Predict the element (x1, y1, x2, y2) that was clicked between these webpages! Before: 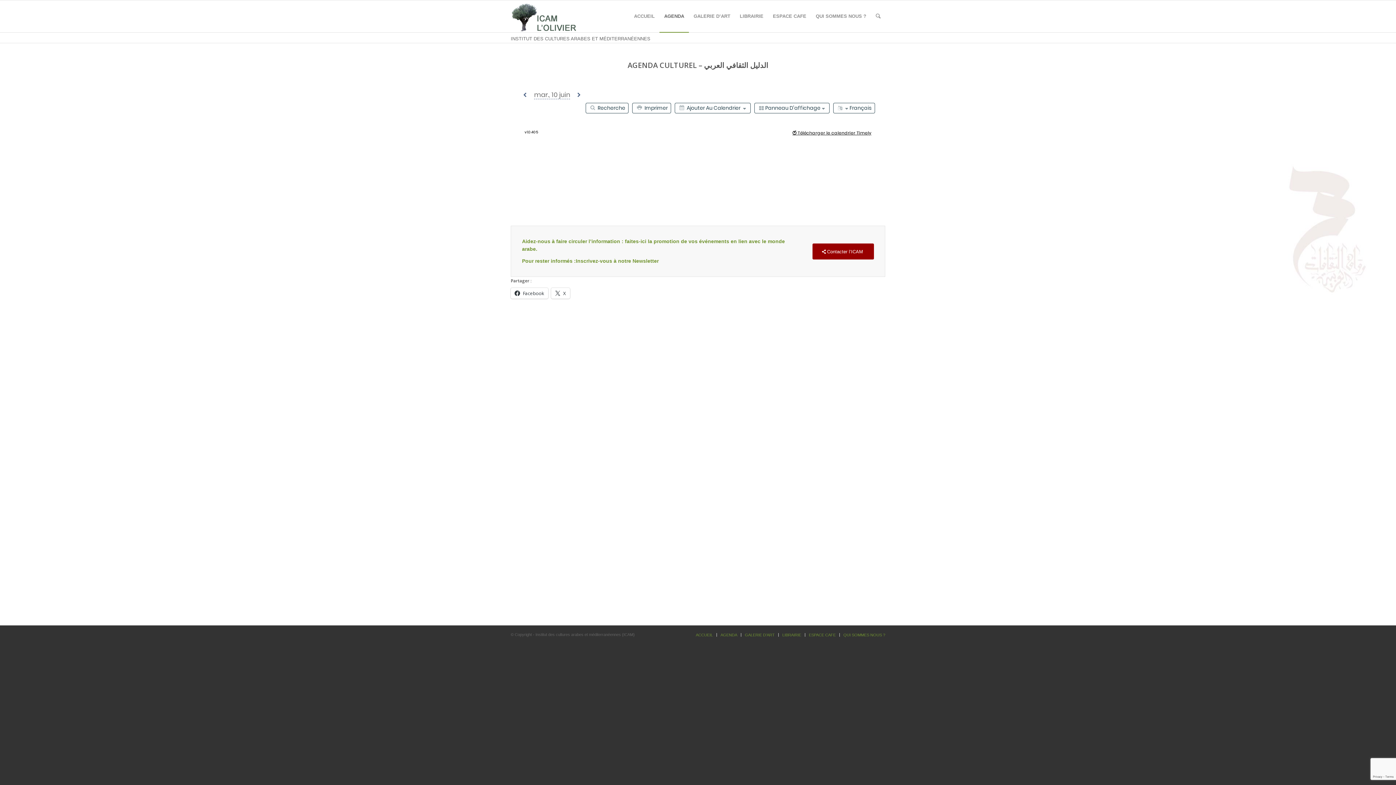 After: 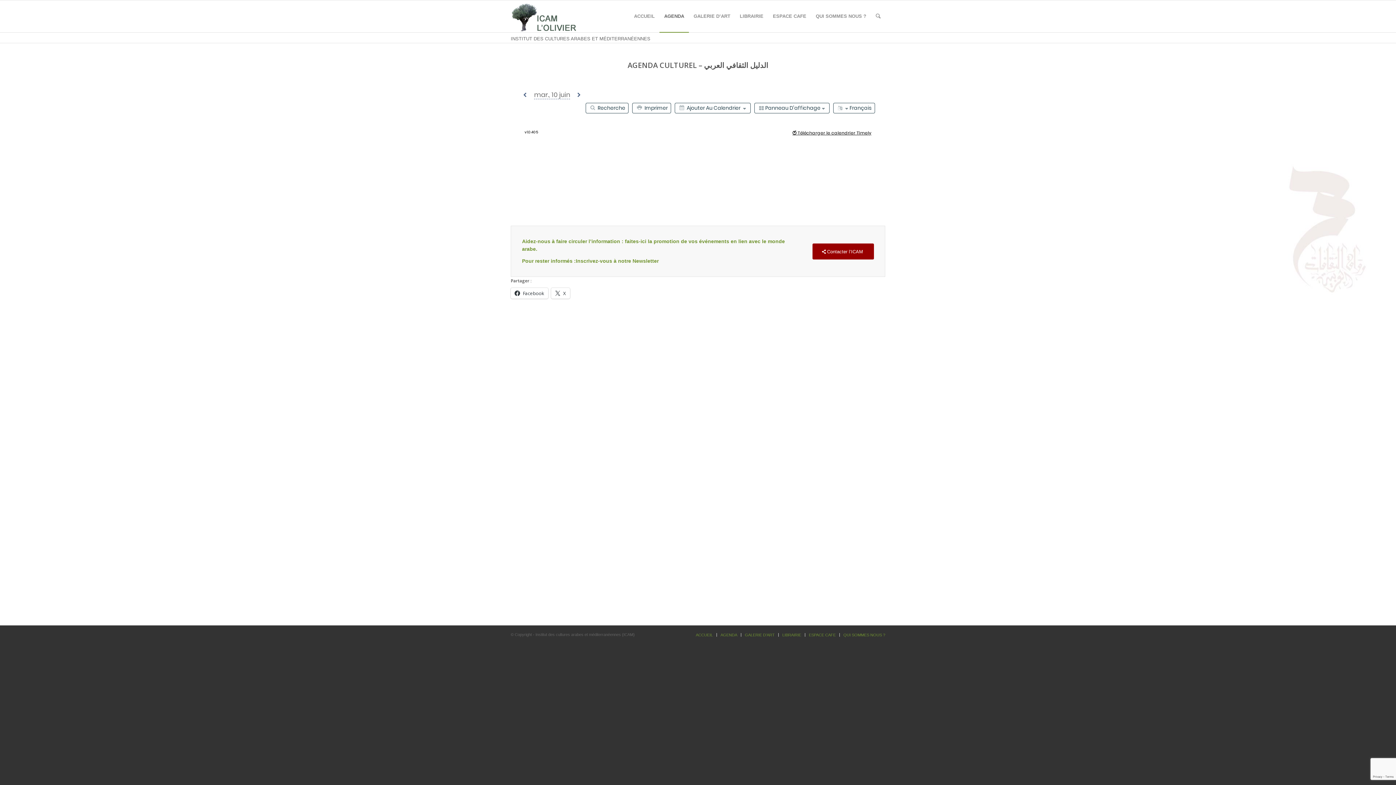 Action: label: AGENDA bbox: (659, 0, 689, 32)